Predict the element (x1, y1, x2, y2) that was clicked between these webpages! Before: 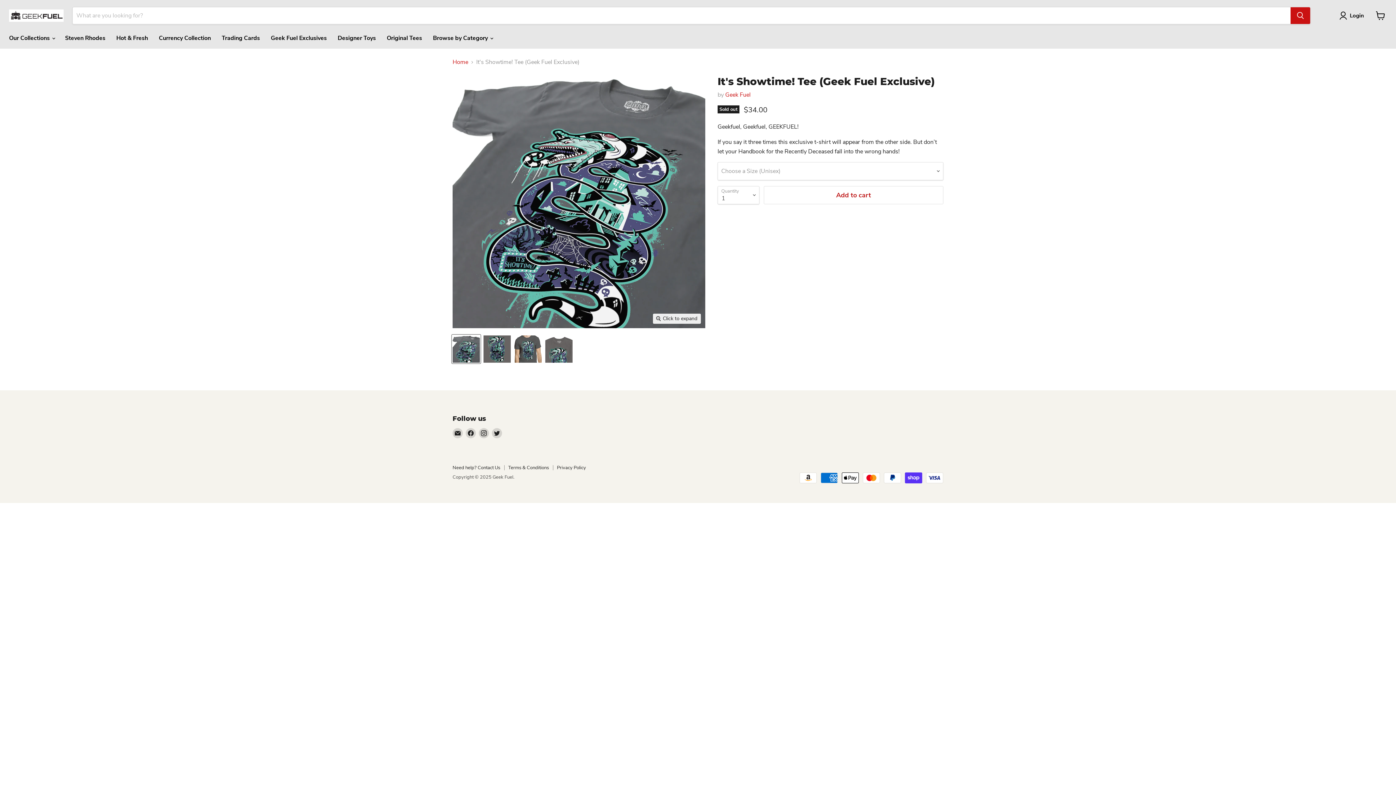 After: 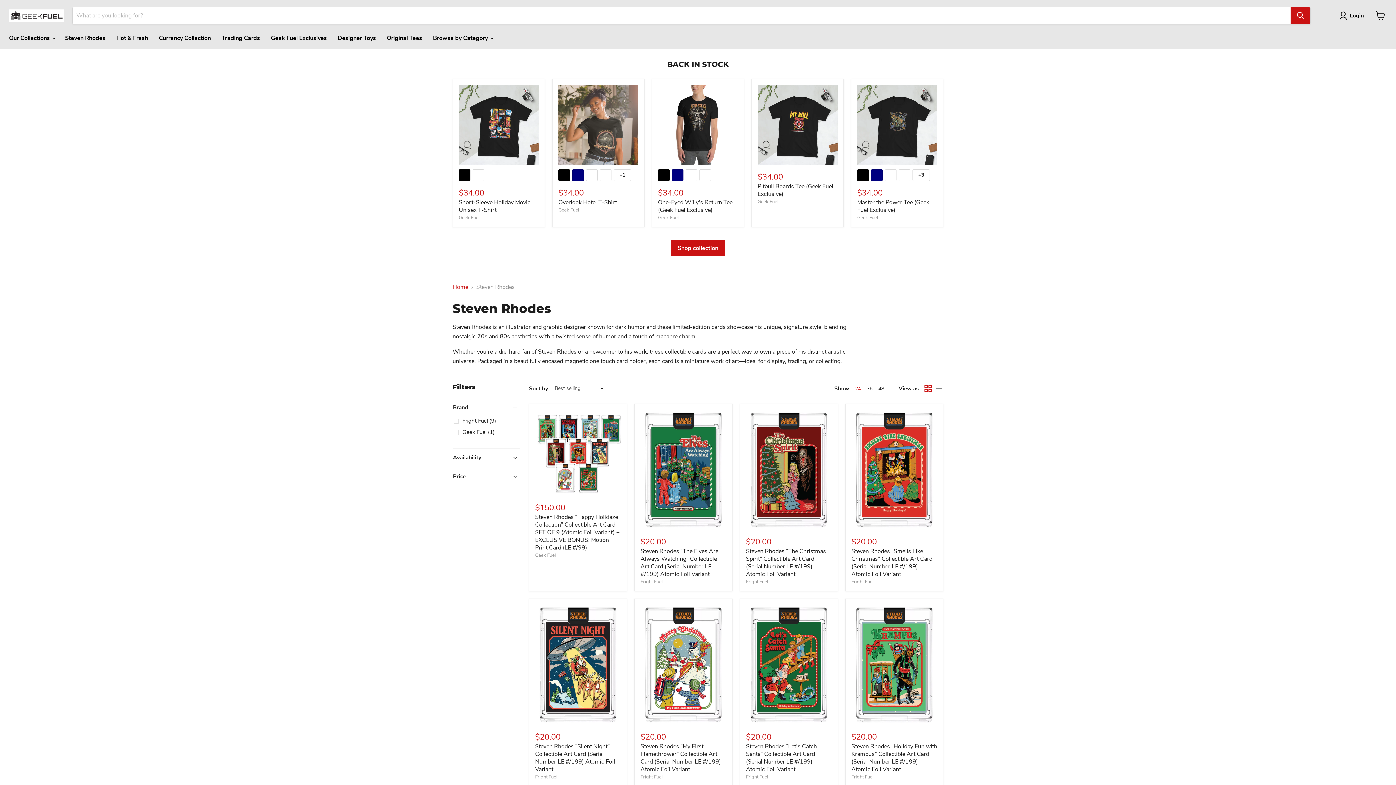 Action: label: Steven Rhodes bbox: (59, 30, 110, 45)